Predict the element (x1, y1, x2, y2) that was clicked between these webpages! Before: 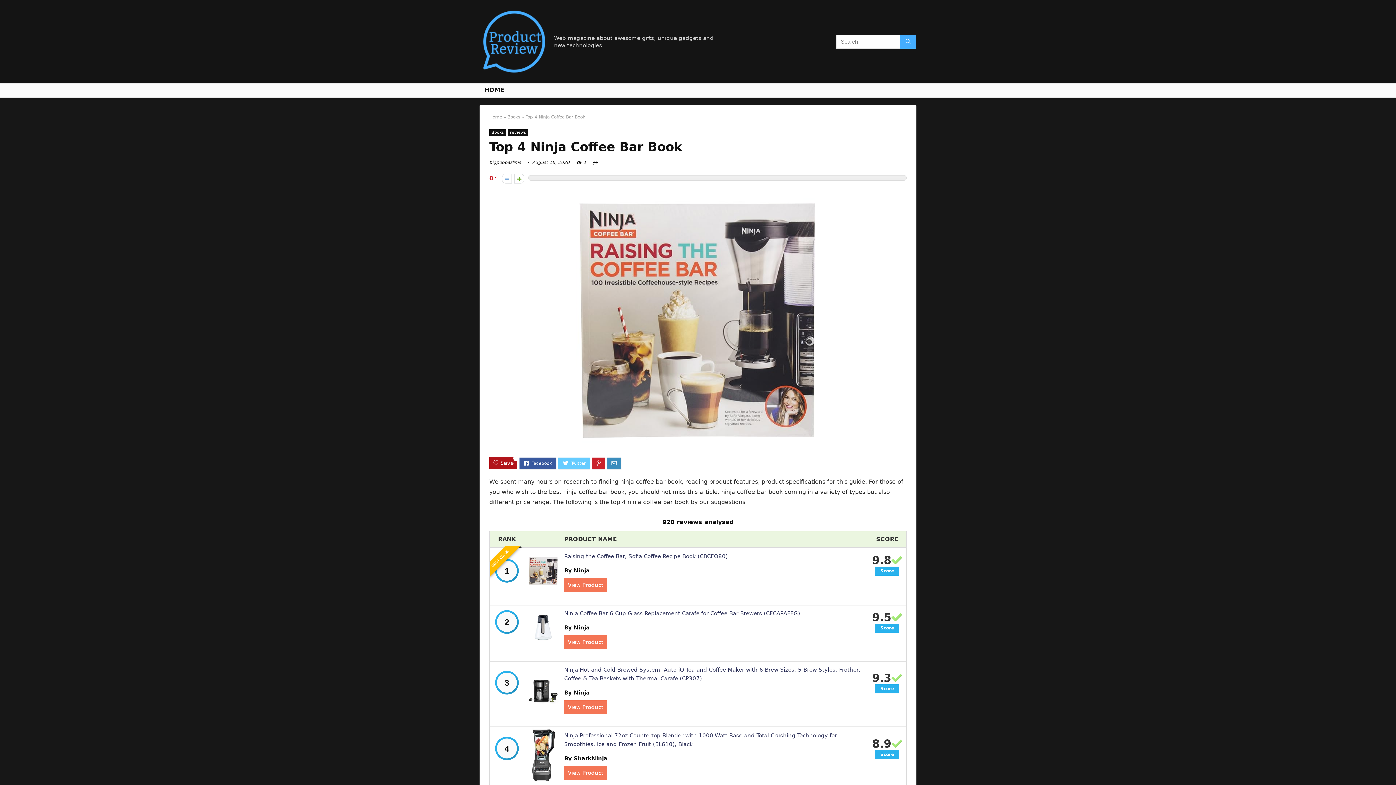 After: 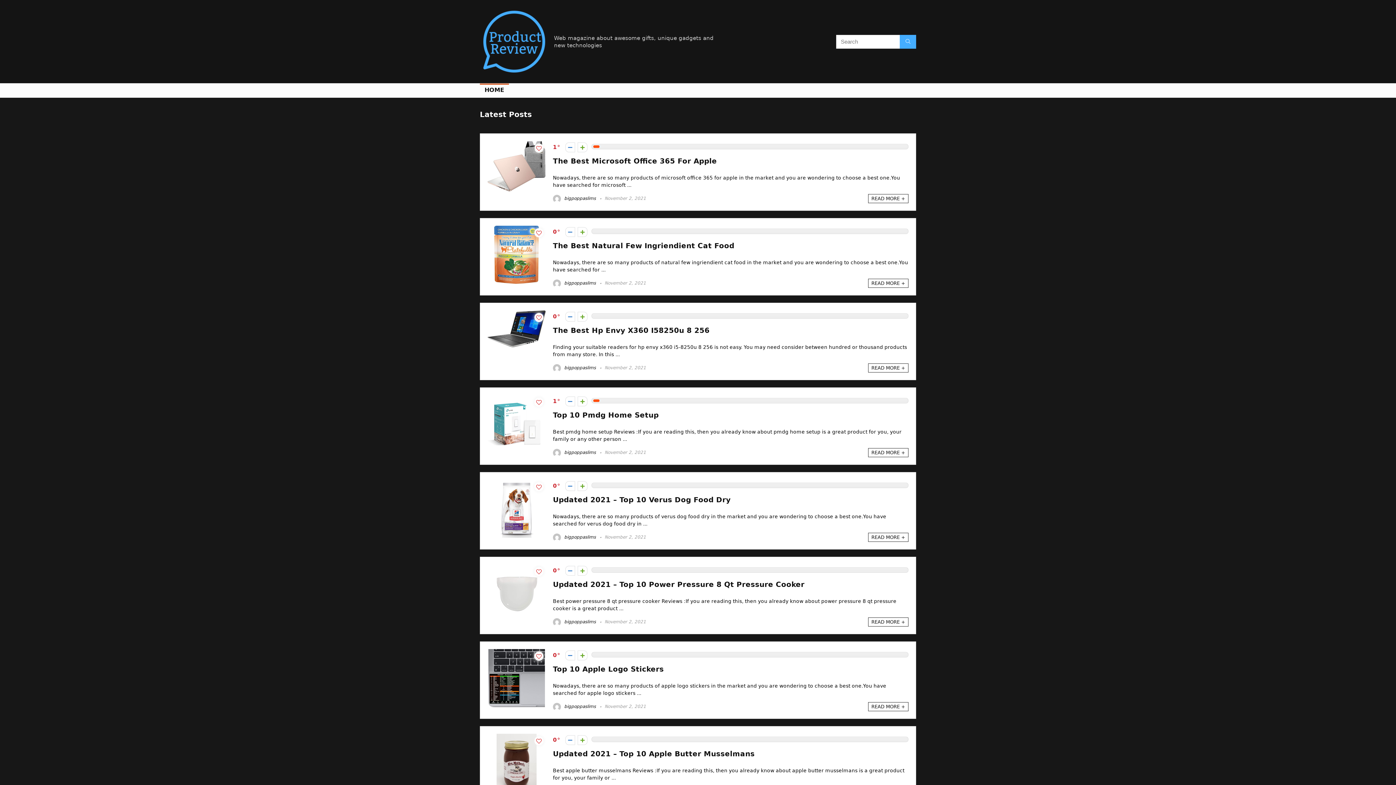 Action: label: Home bbox: (489, 114, 502, 119)